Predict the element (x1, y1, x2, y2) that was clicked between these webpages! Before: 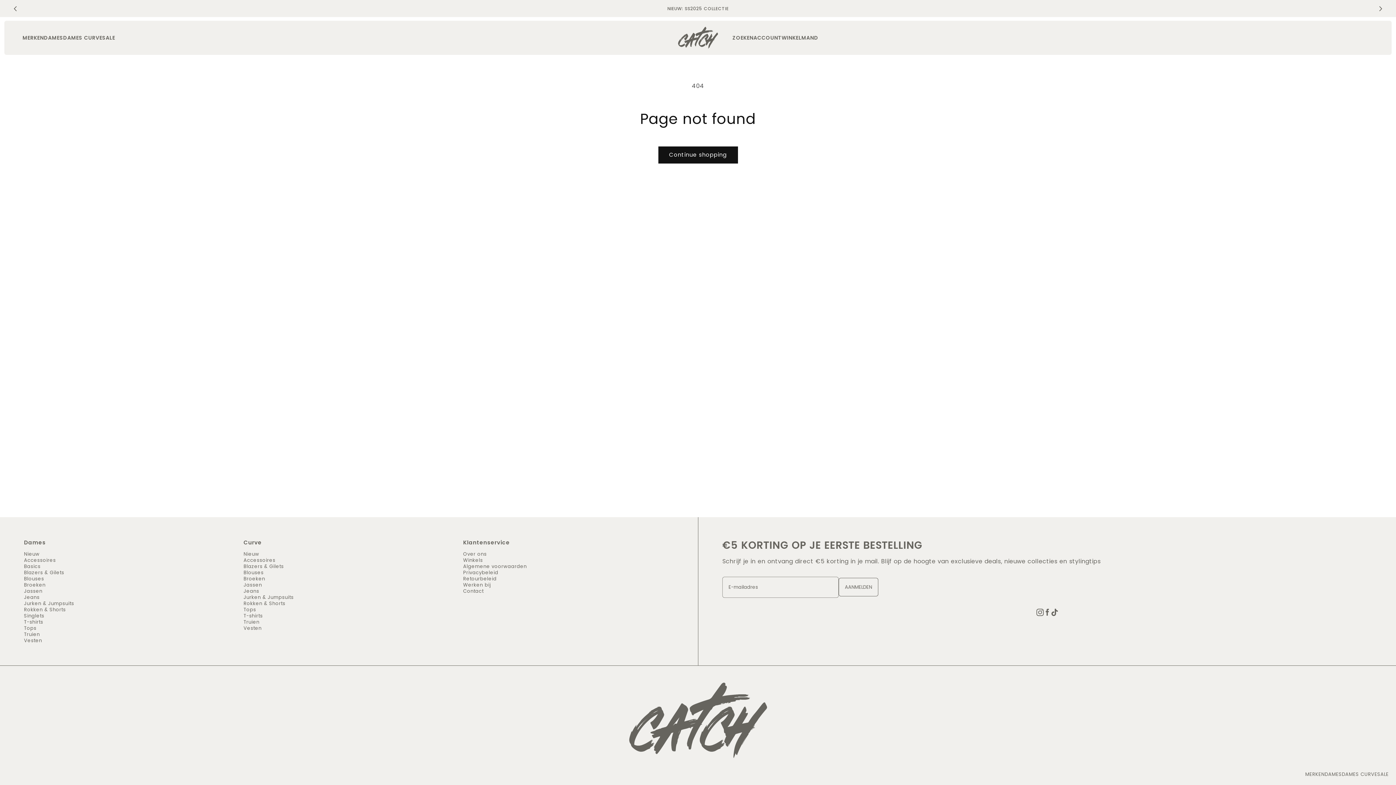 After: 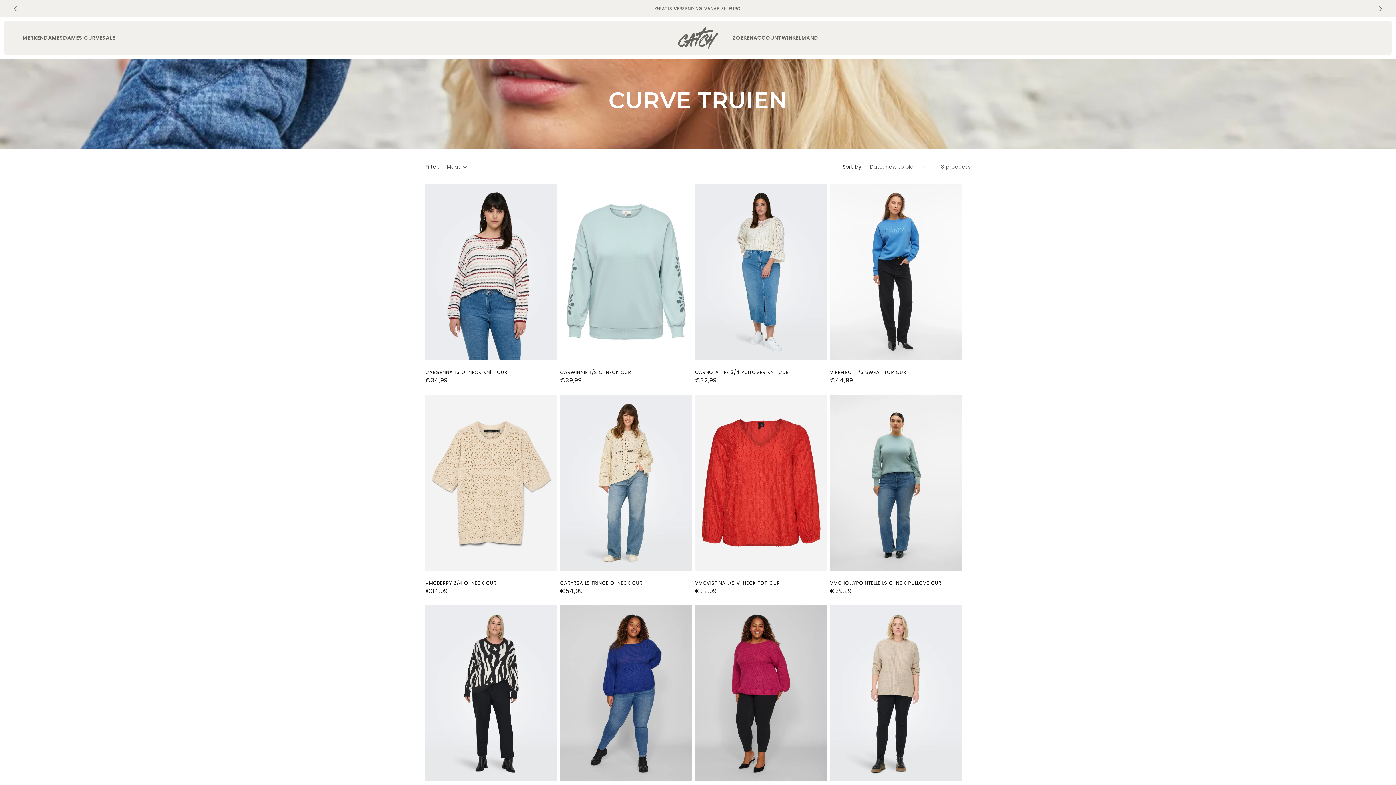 Action: label: Truien bbox: (243, 618, 259, 625)